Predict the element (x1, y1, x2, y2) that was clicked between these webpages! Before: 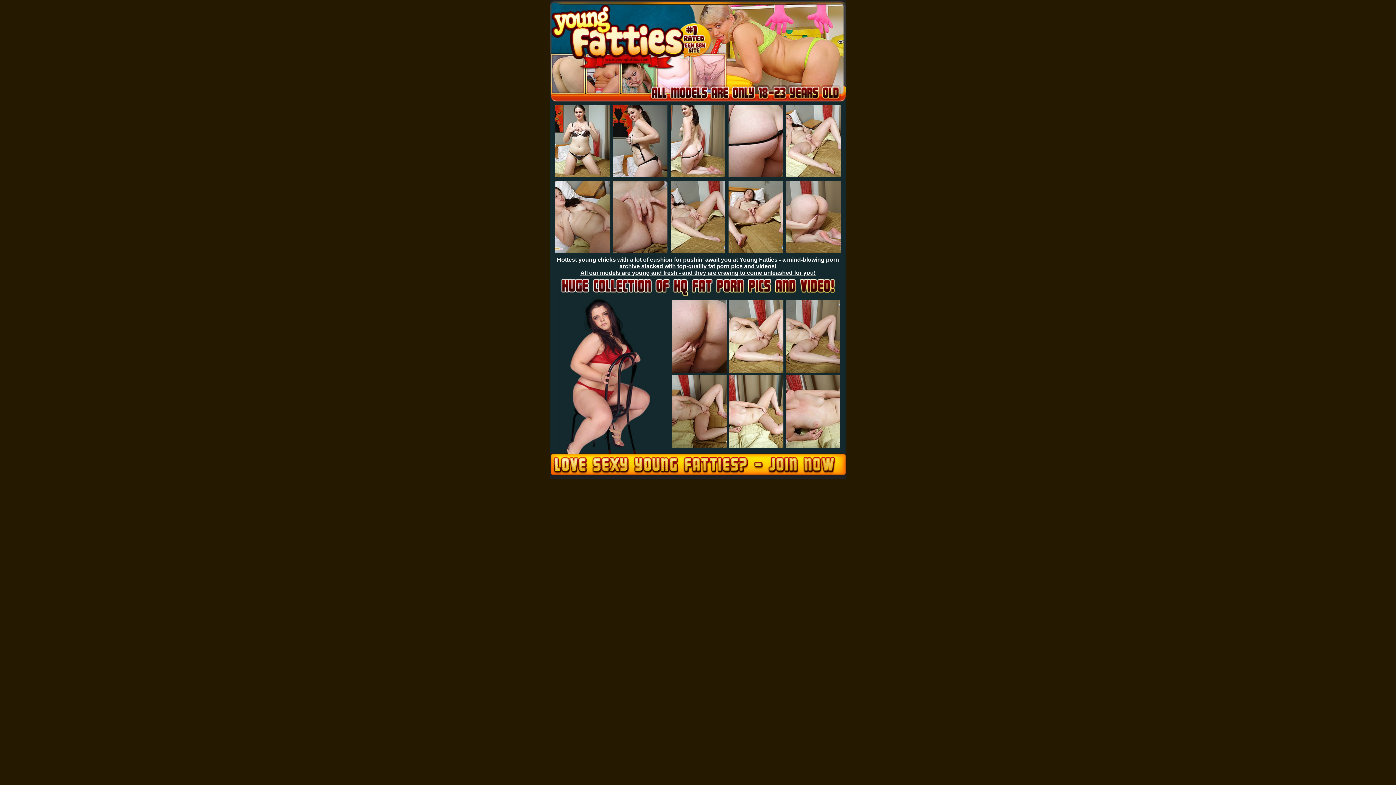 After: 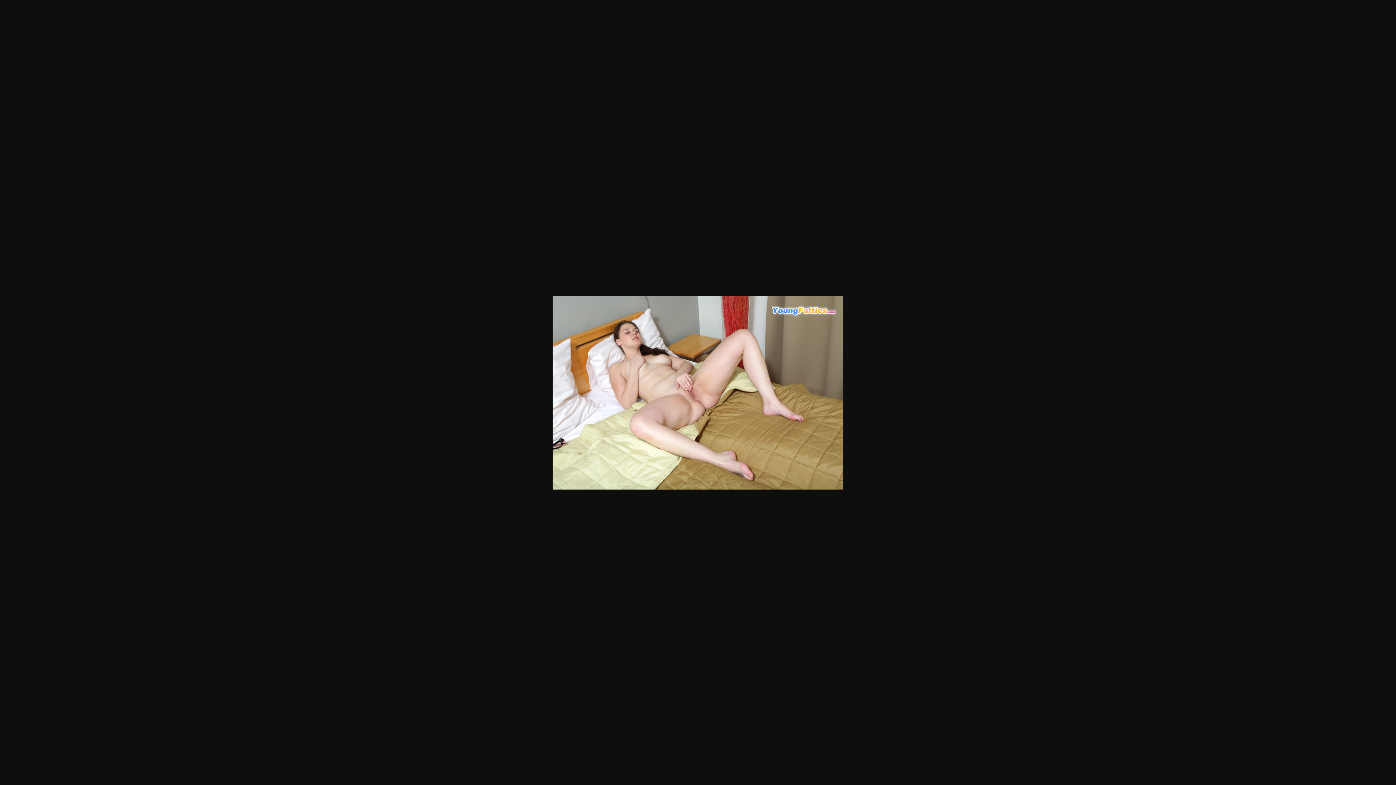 Action: bbox: (786, 172, 841, 178)